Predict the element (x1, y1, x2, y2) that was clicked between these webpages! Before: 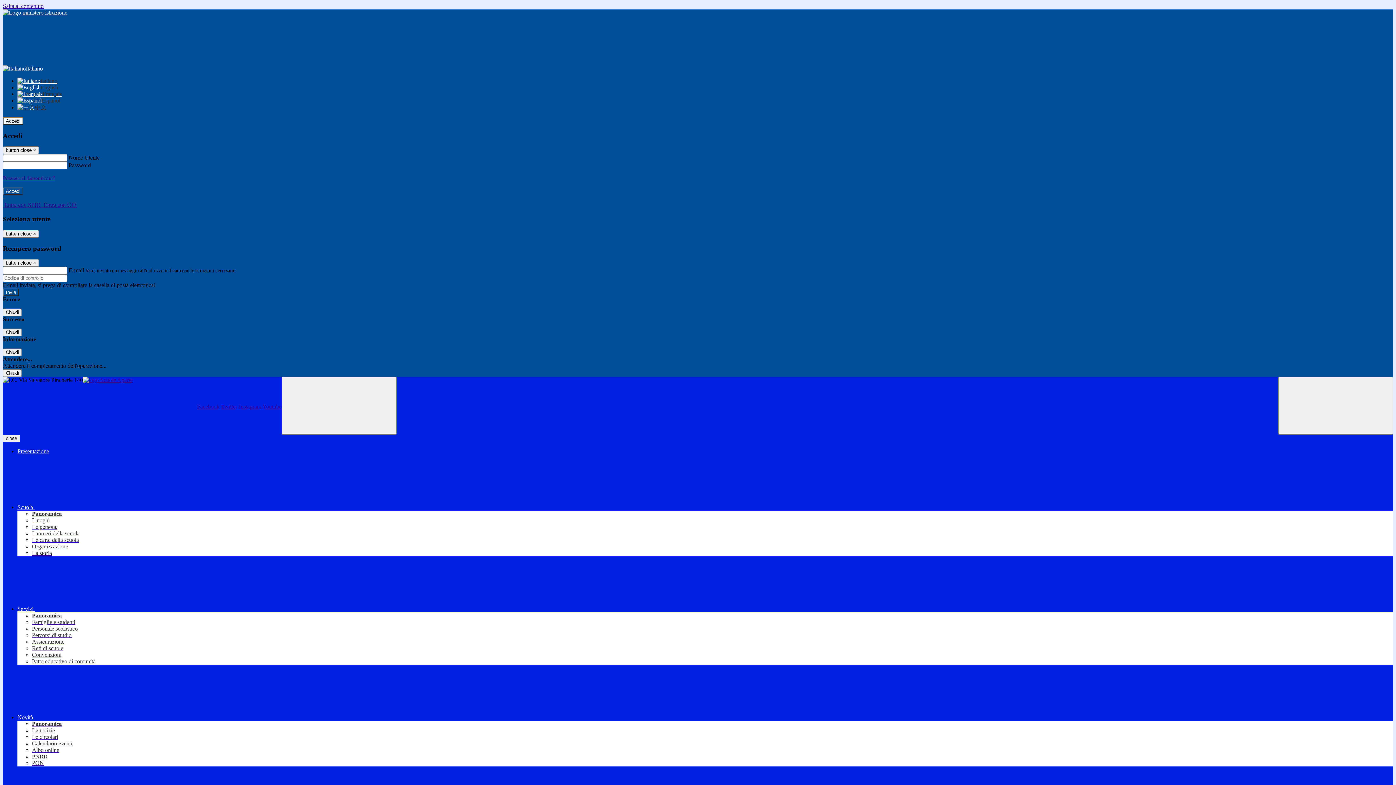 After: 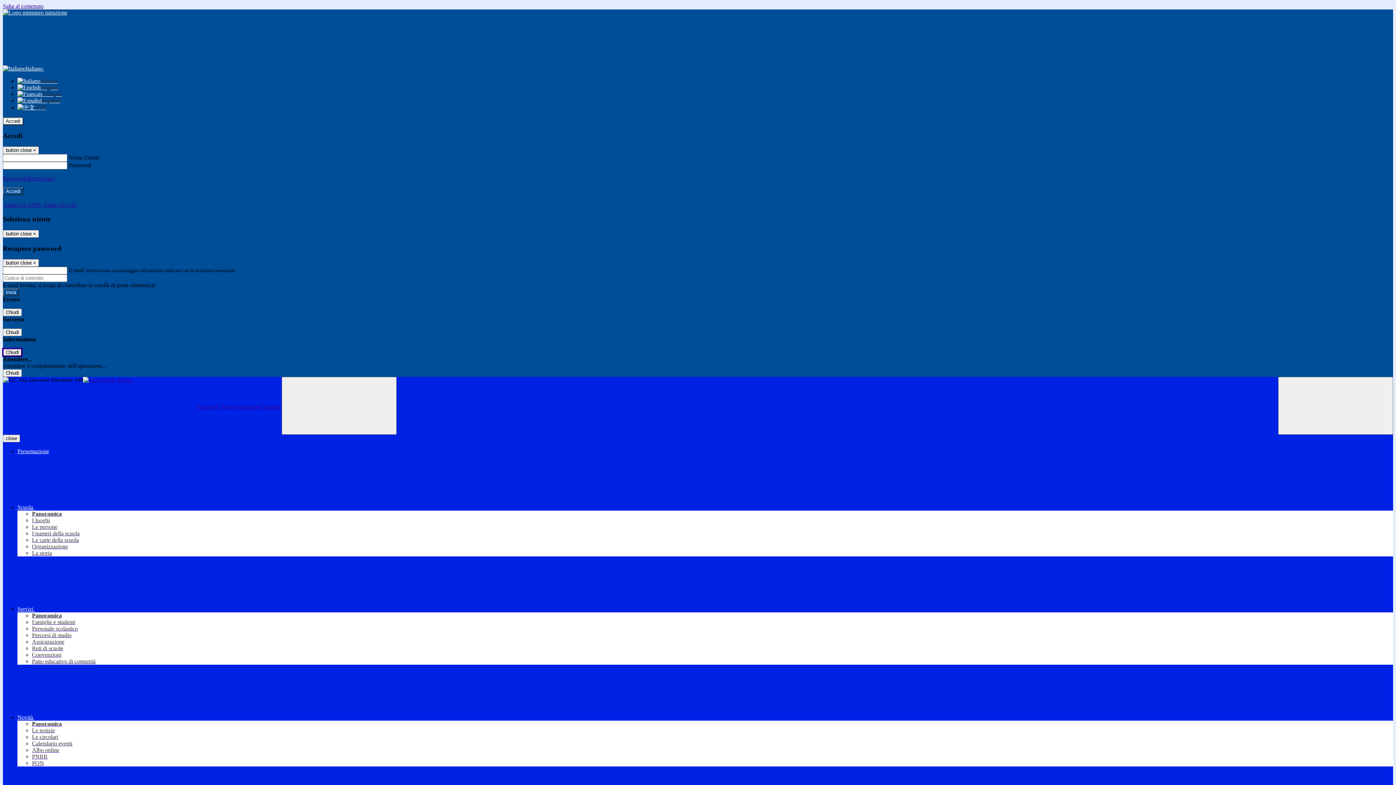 Action: bbox: (2, 348, 21, 356) label: Chiudi